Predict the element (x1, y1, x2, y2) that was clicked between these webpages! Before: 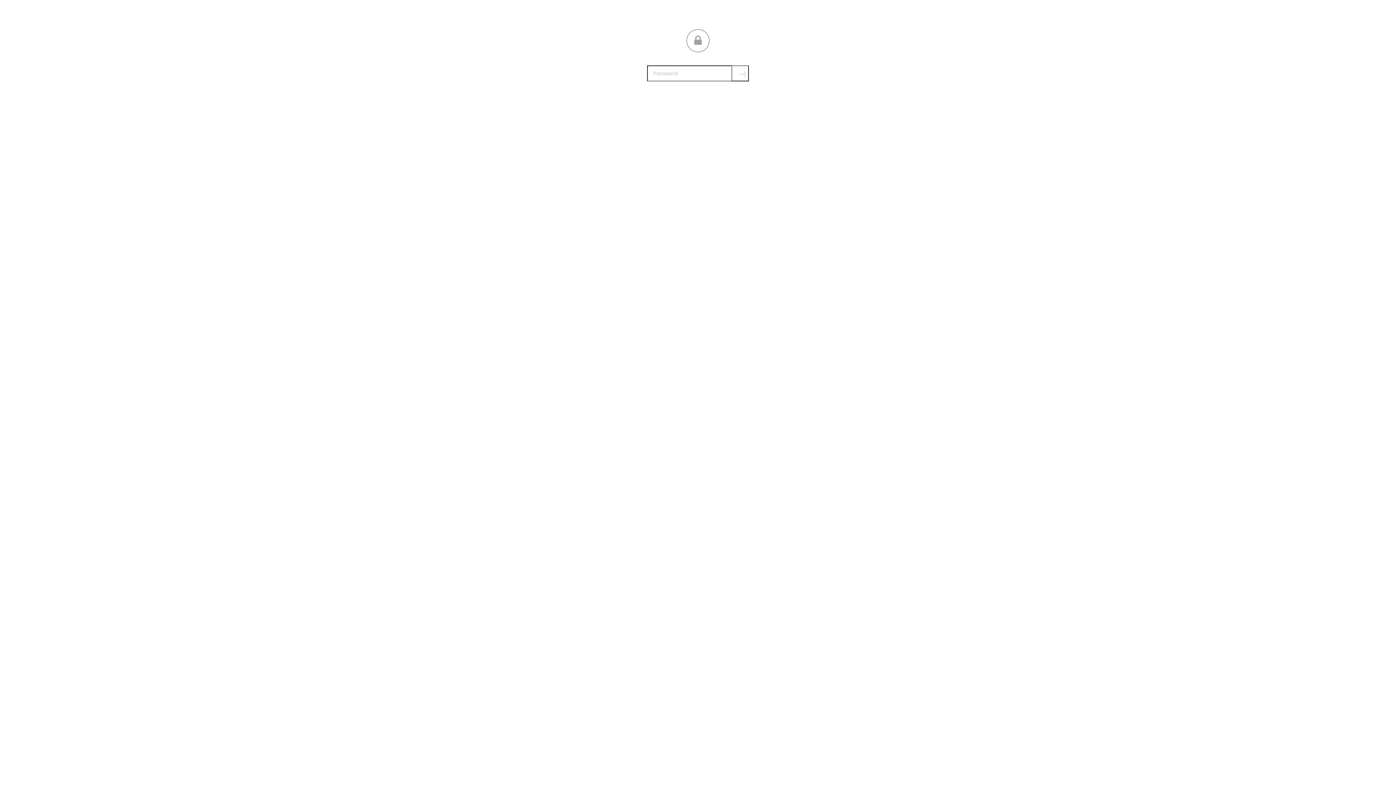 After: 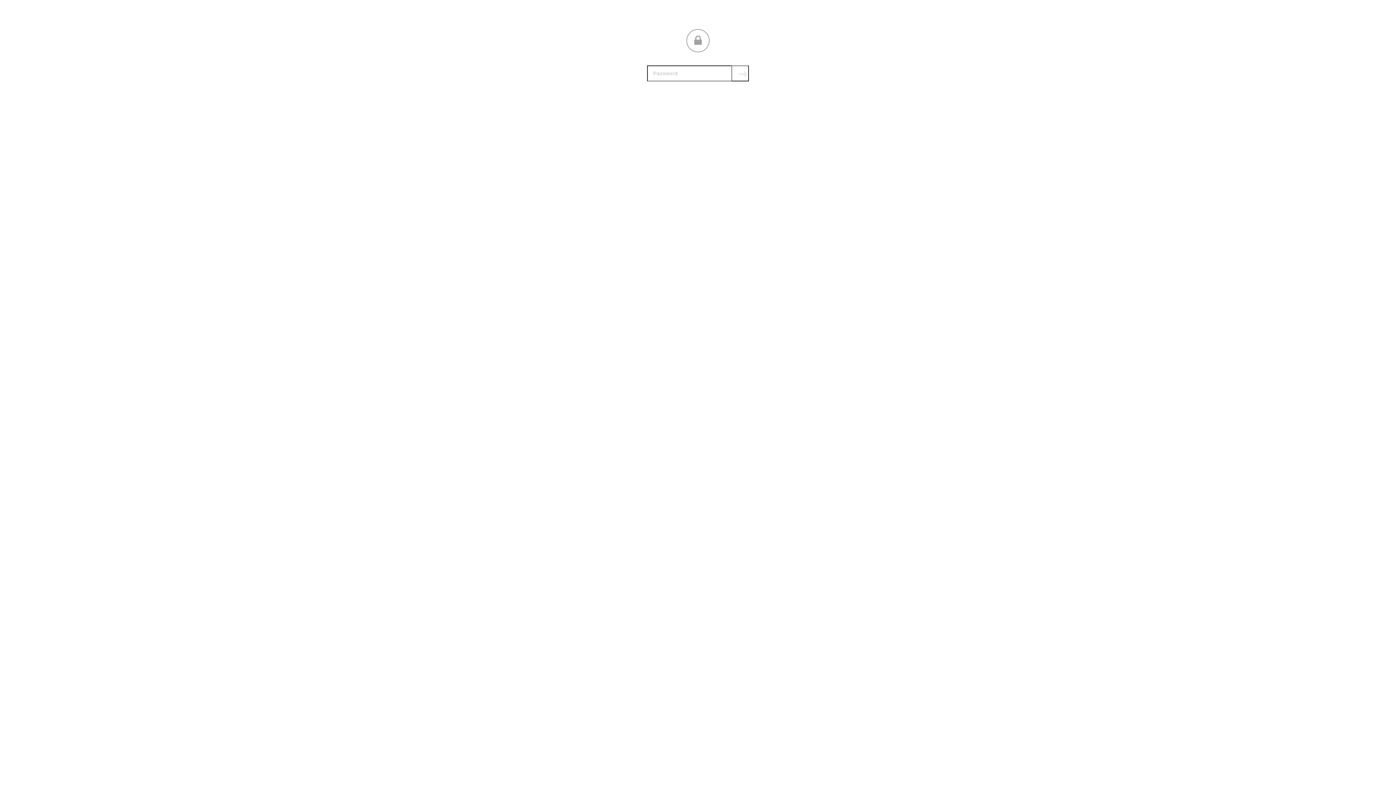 Action: label: Submit bbox: (731, 65, 749, 81)